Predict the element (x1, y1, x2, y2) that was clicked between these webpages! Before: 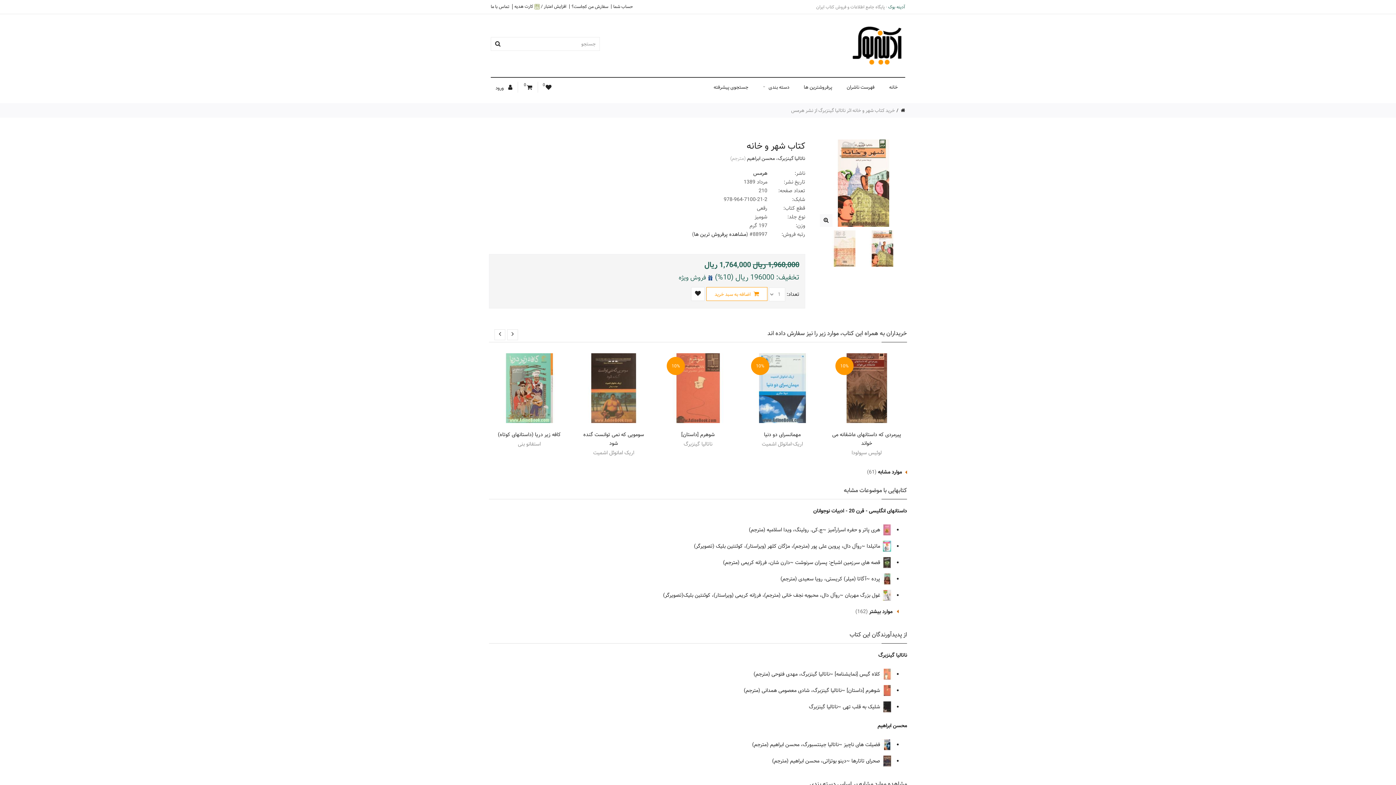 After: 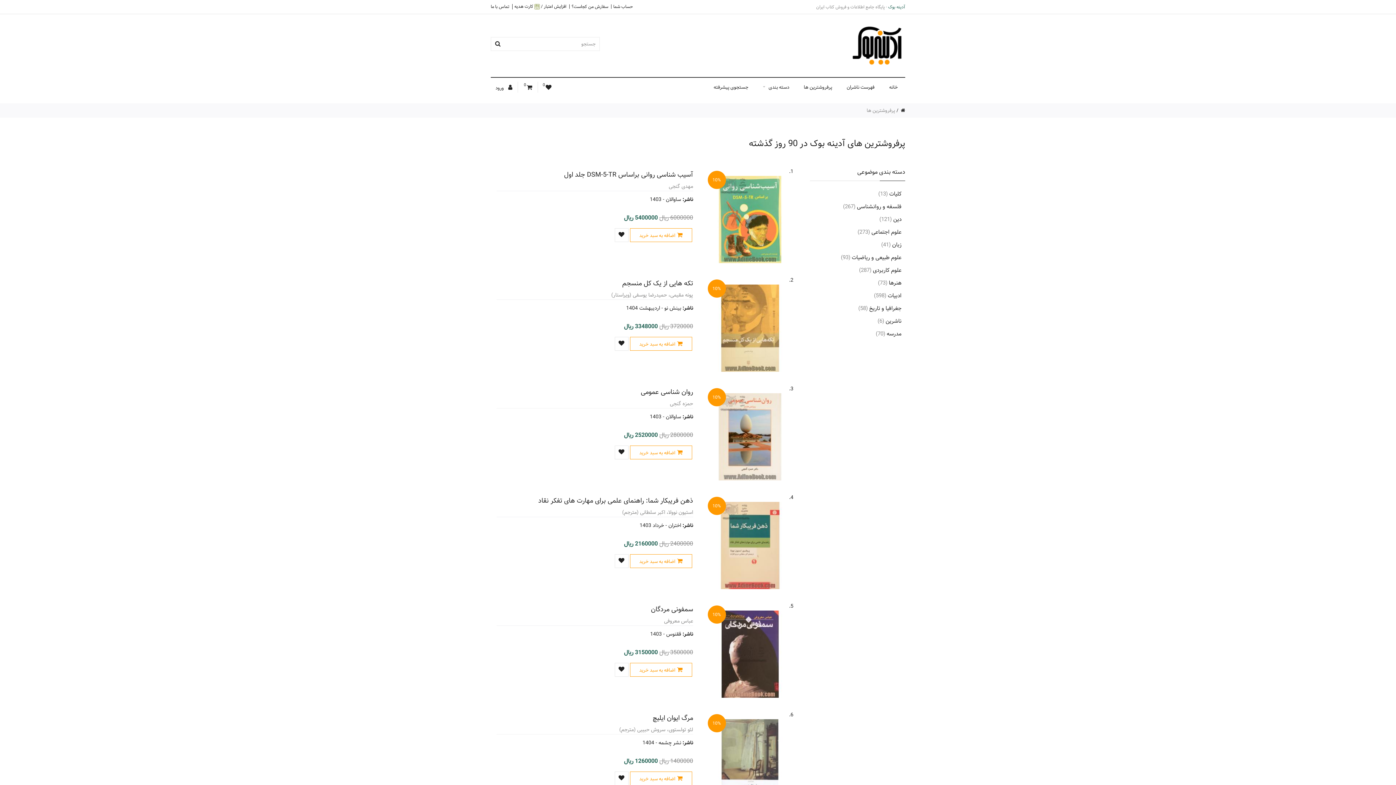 Action: label: مشاهده پرفروش ترین ها bbox: (694, 230, 746, 238)